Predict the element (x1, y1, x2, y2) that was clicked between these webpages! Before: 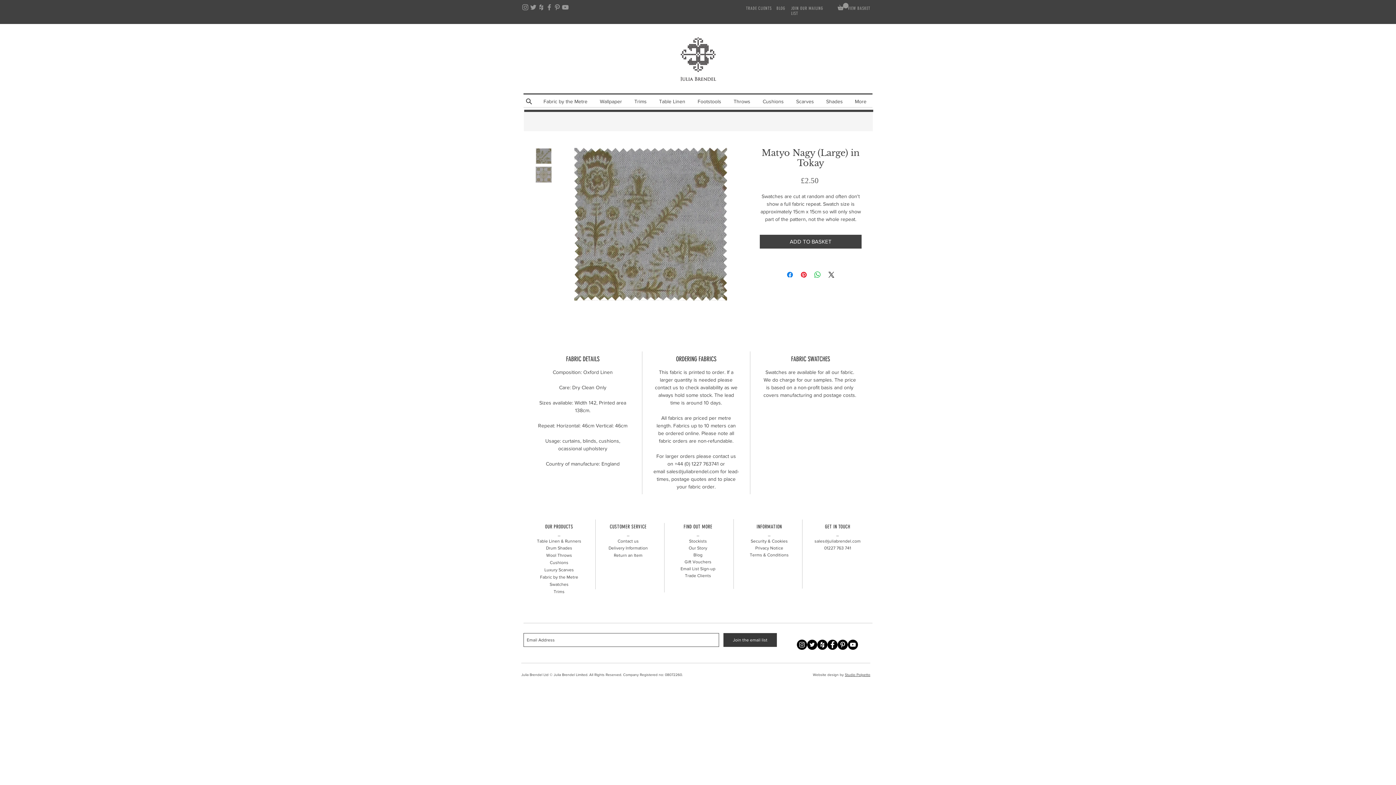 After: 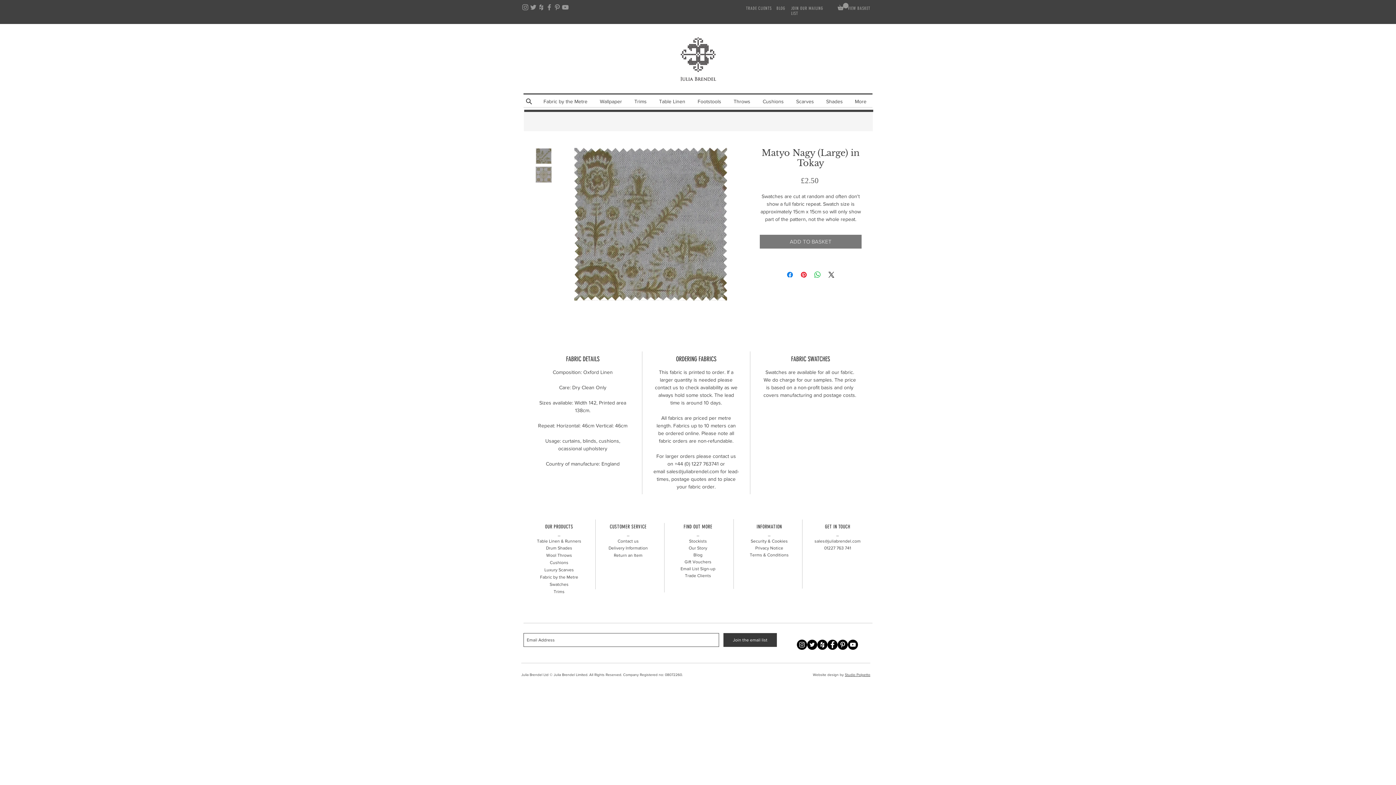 Action: bbox: (760, 234, 861, 248) label: ADD TO BASKET